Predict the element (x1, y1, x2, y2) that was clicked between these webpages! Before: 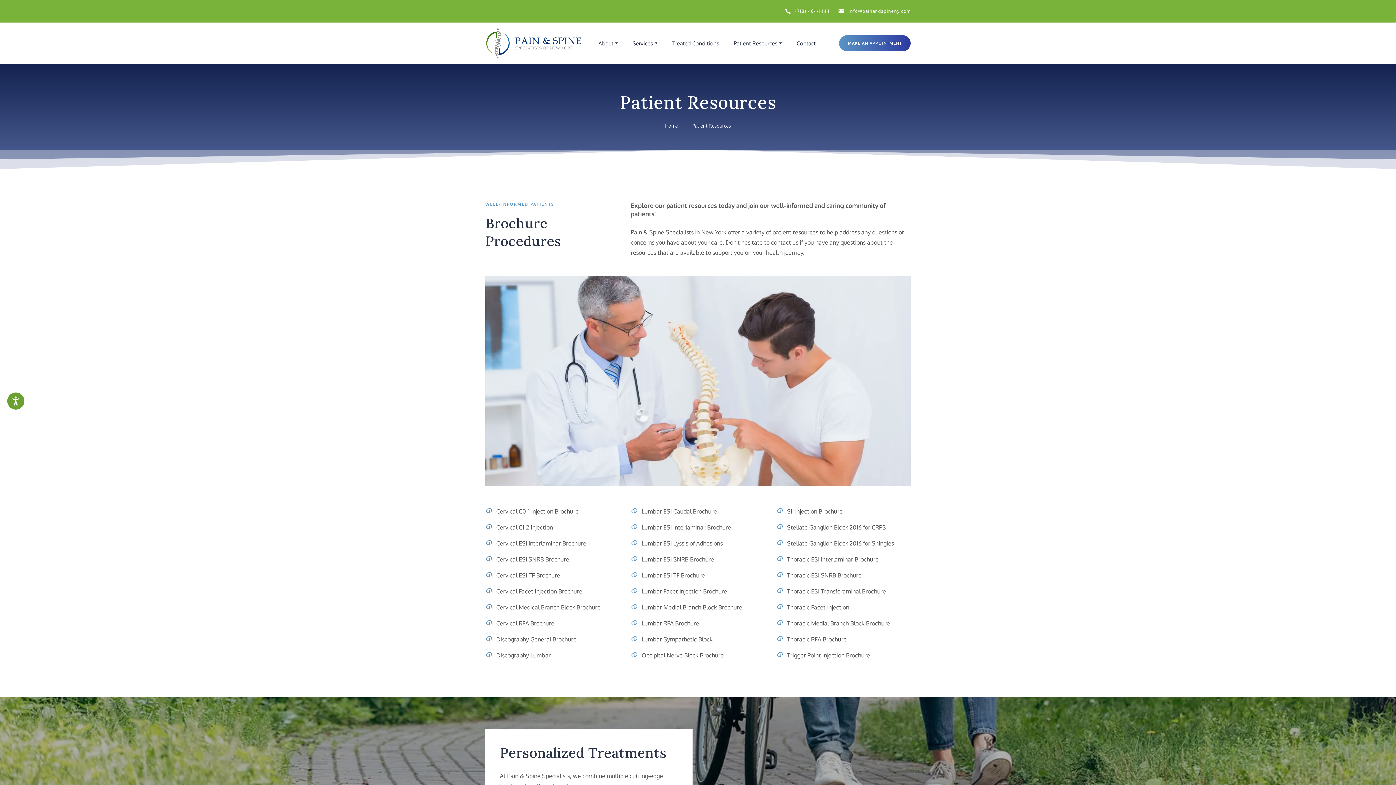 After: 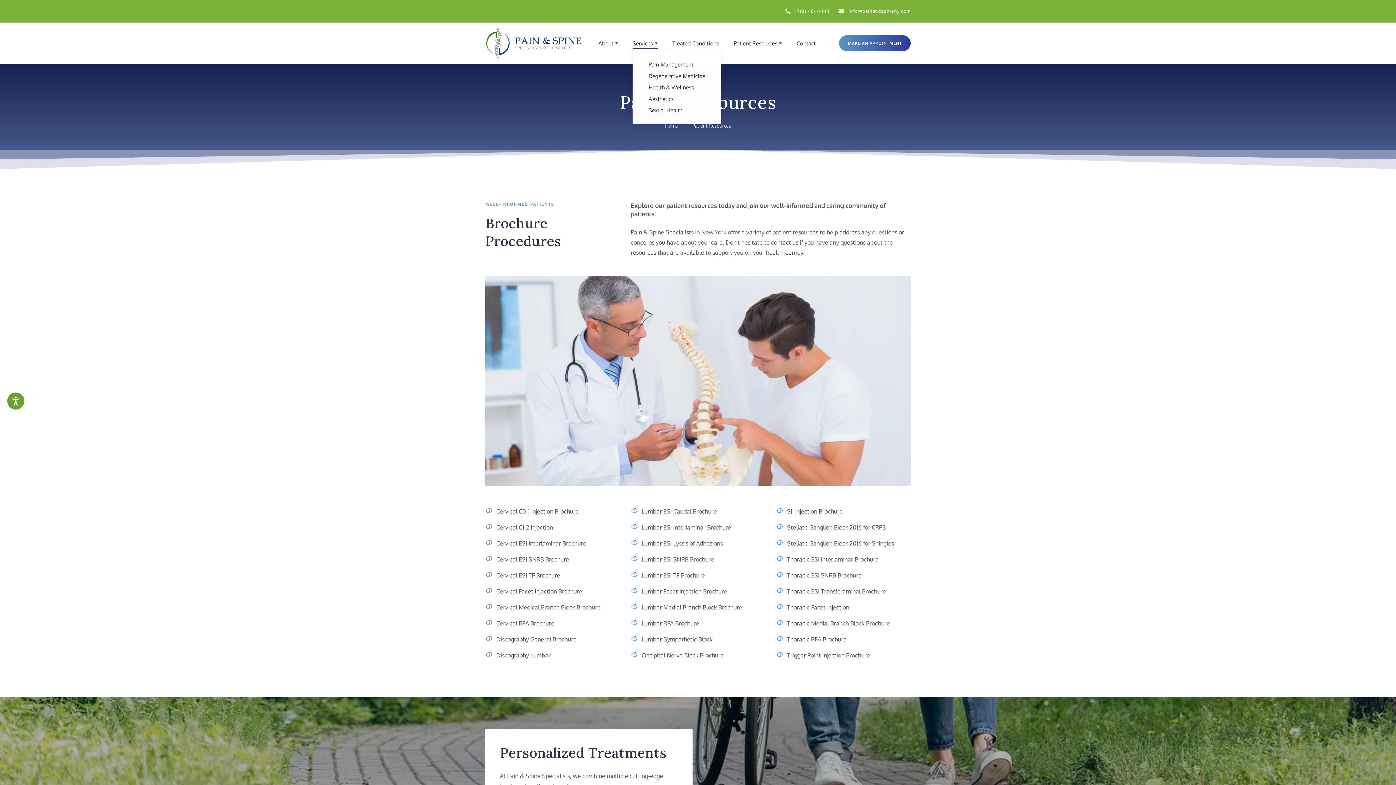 Action: bbox: (659, 74, 662, 76)